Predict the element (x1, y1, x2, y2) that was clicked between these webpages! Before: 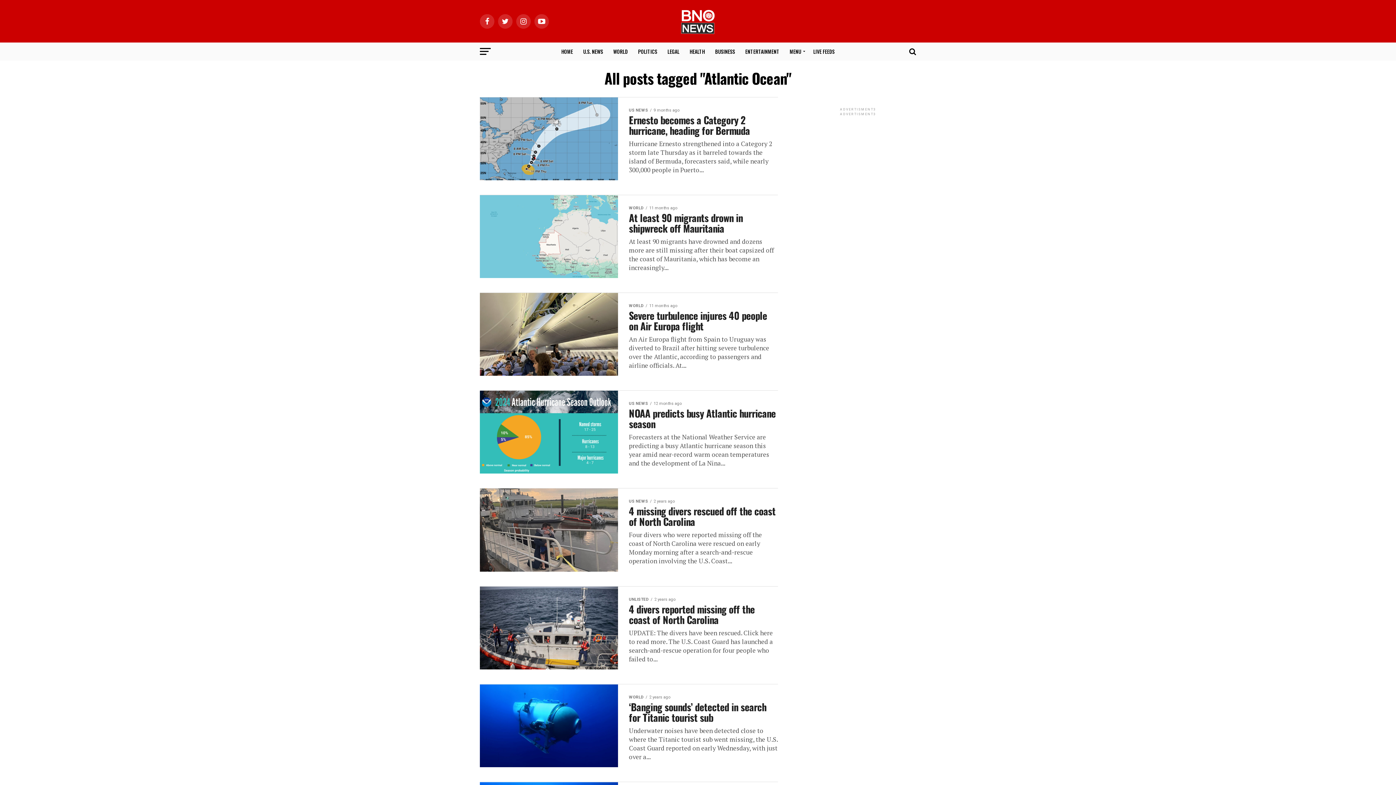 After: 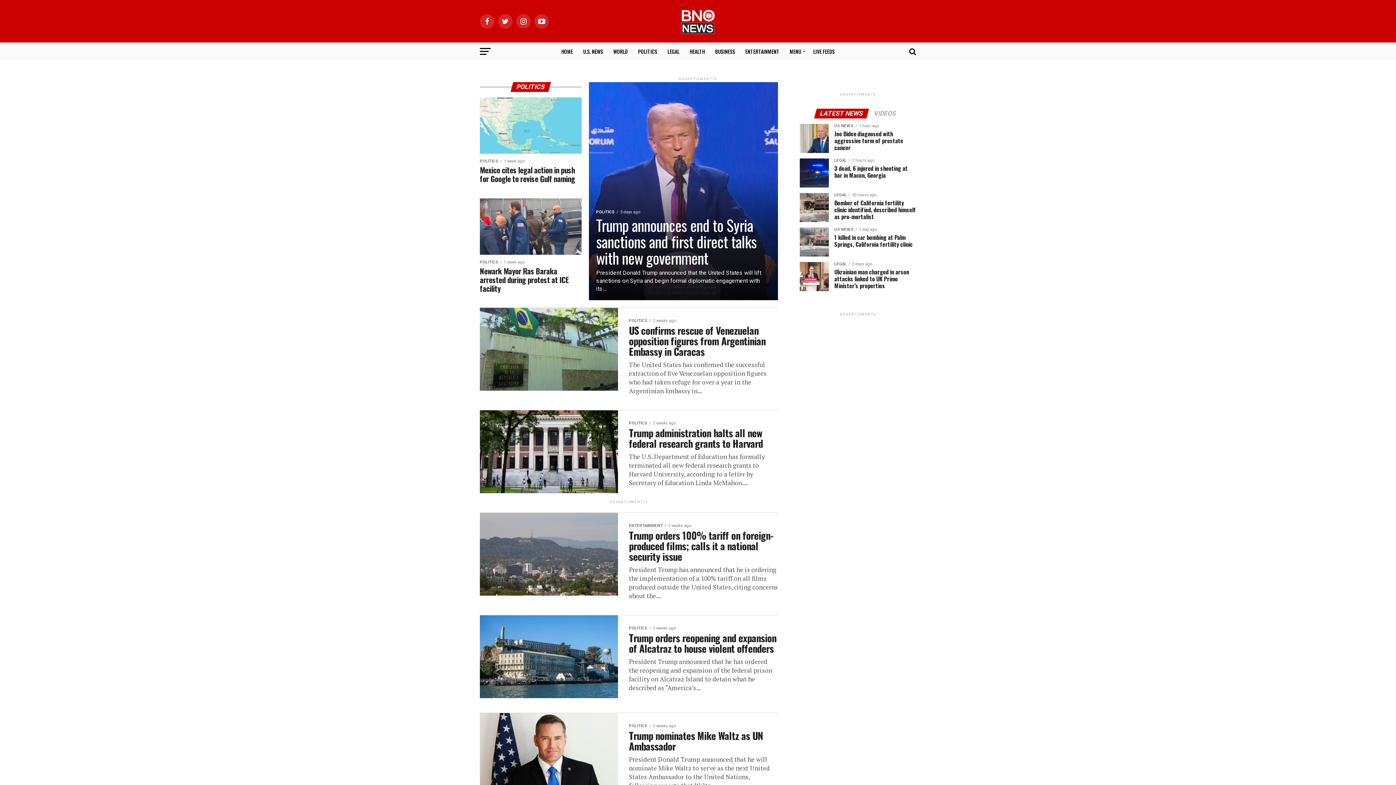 Action: label: POLITICS bbox: (633, 42, 661, 60)